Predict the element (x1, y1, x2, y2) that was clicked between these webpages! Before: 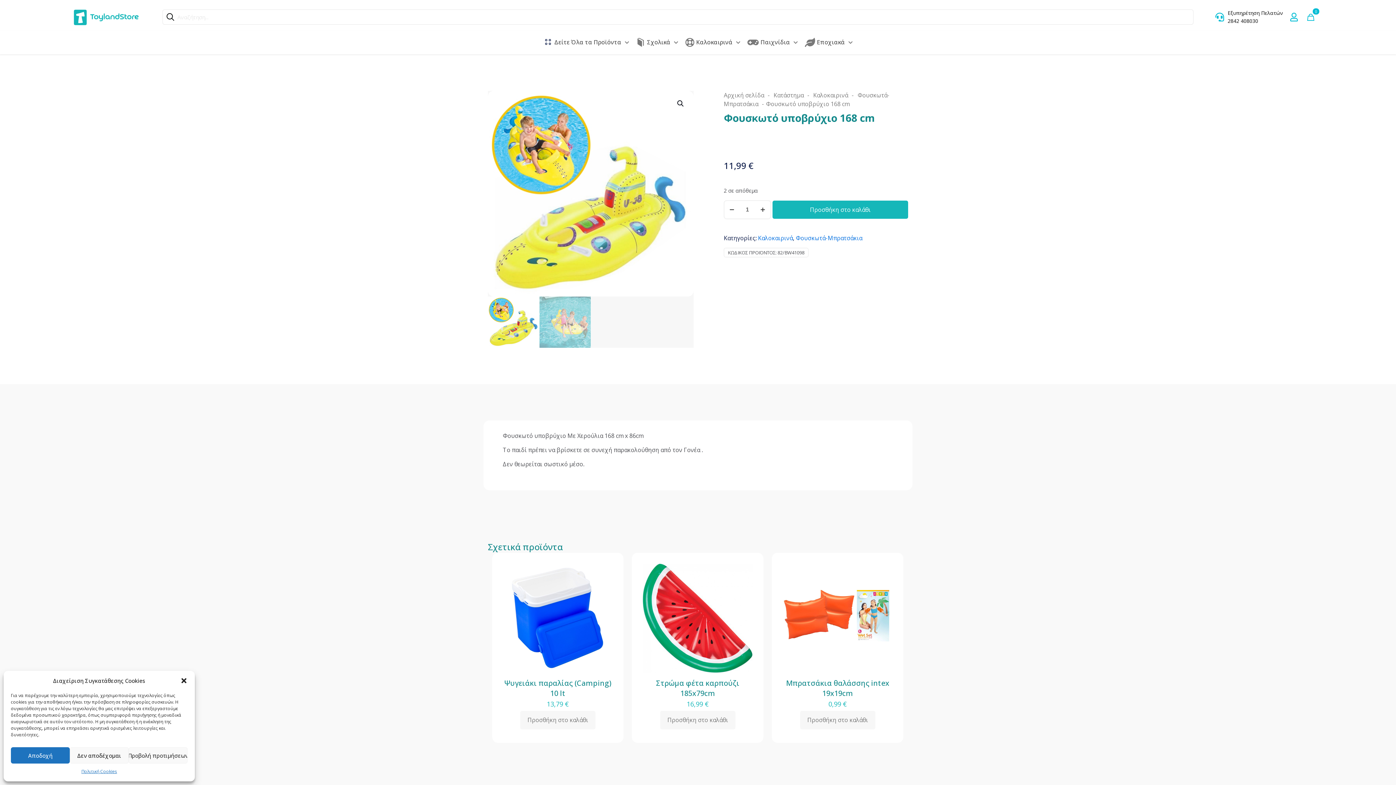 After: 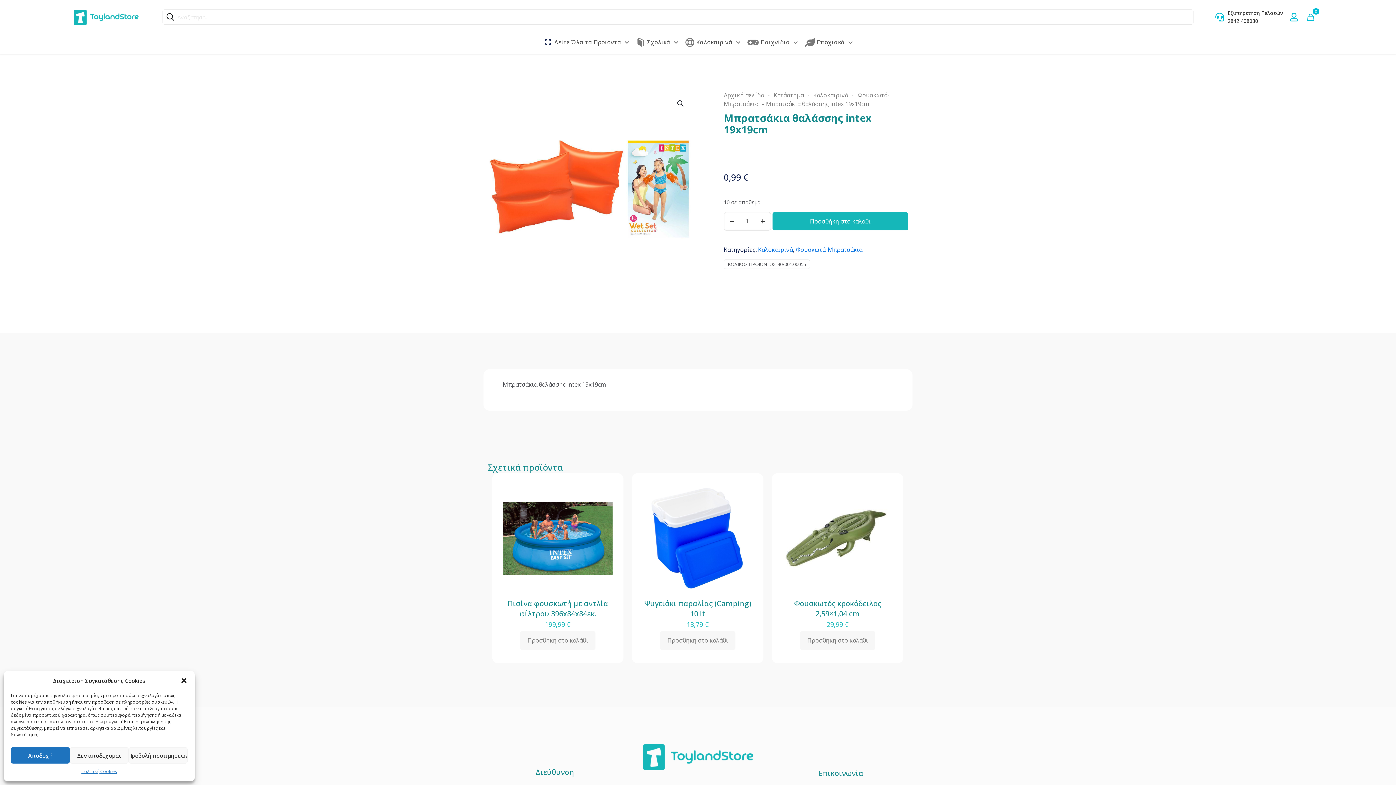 Action: bbox: (786, 678, 889, 698) label: Μπρατσάκια θαλάσσης intex 19x19cm